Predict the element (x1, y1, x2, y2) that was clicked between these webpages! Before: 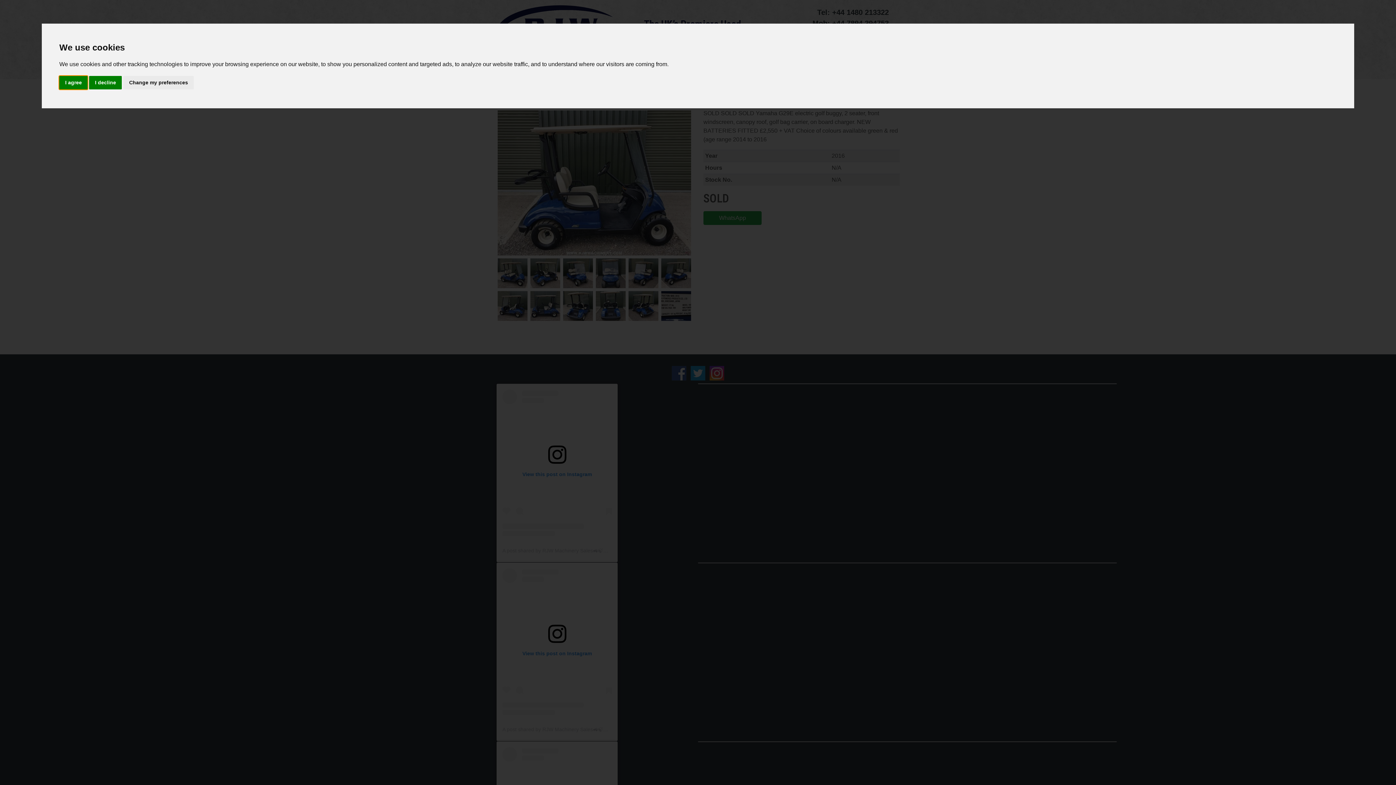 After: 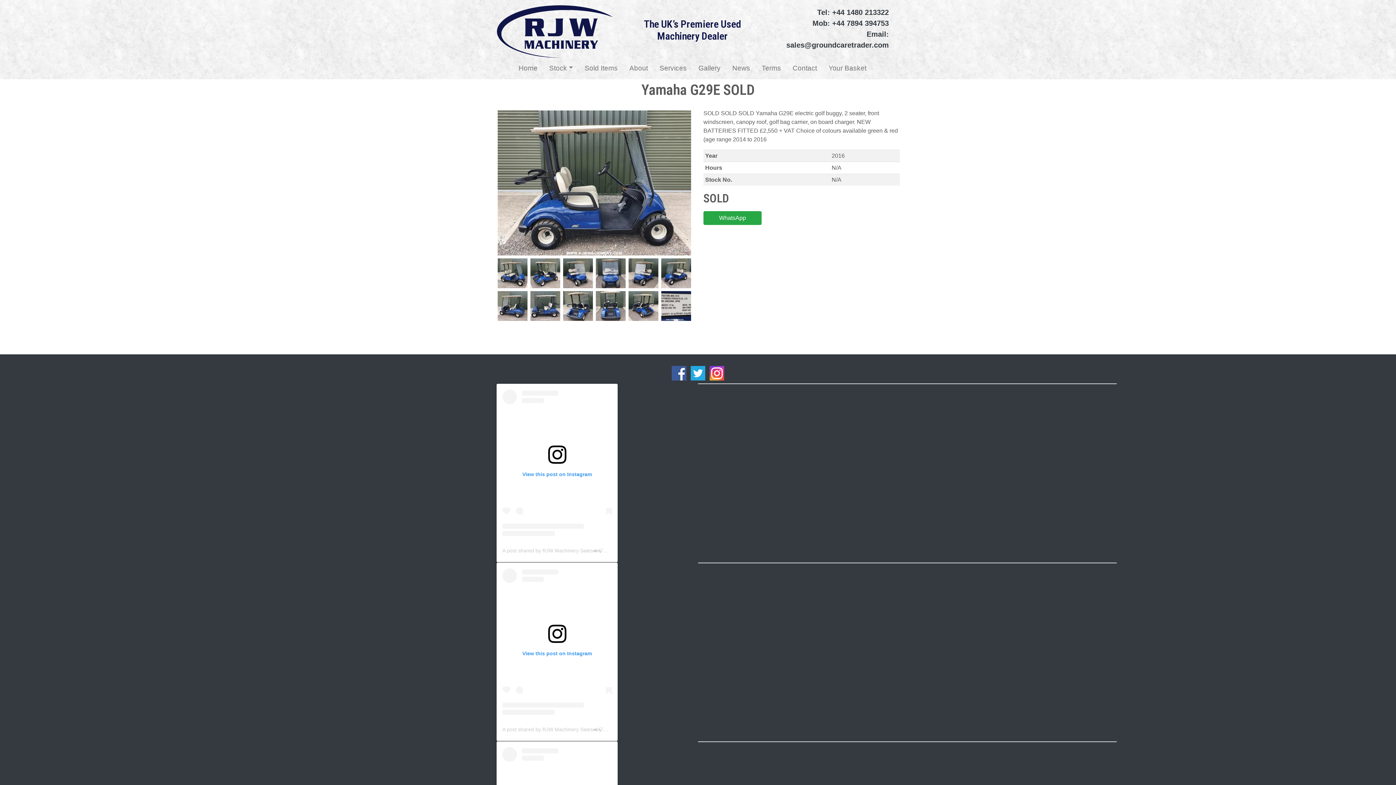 Action: bbox: (59, 75, 87, 89) label: I agree